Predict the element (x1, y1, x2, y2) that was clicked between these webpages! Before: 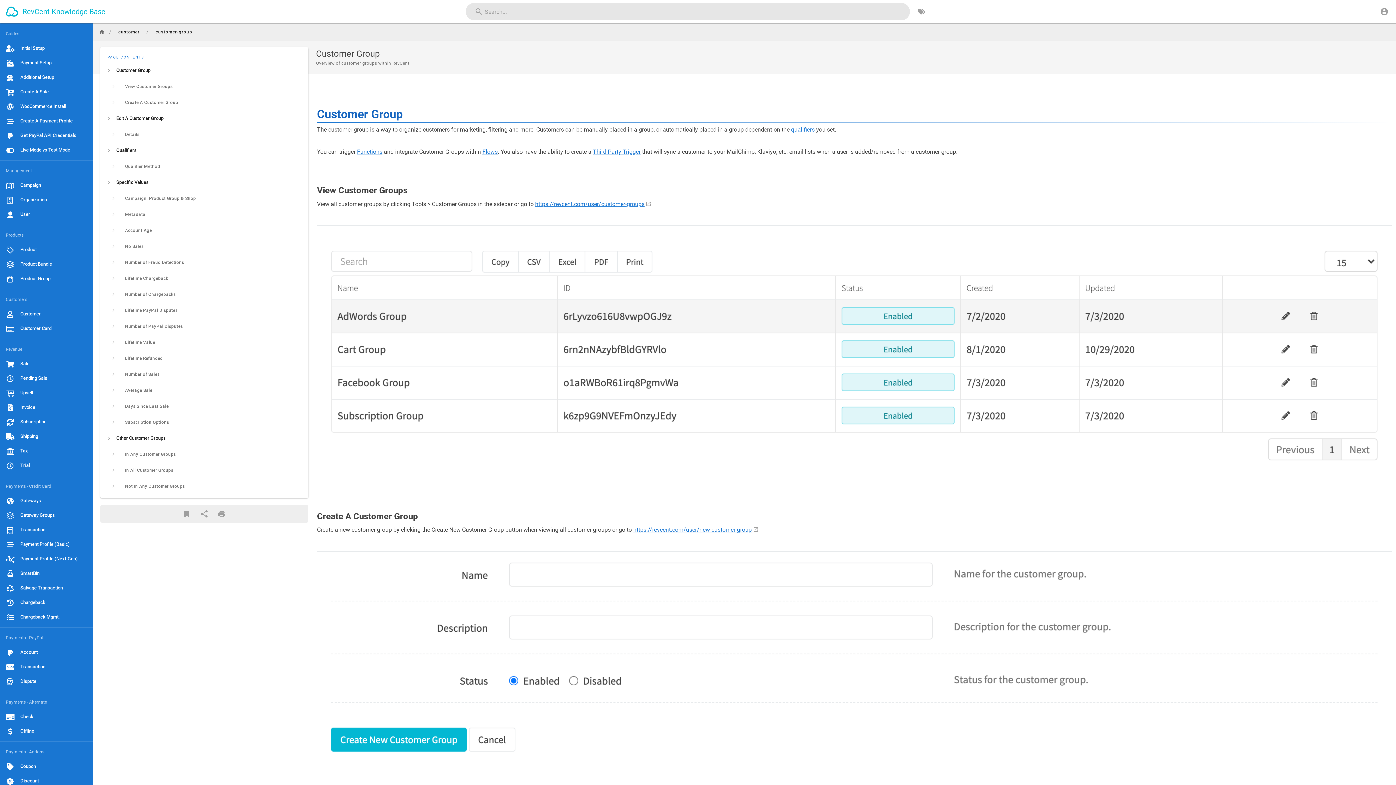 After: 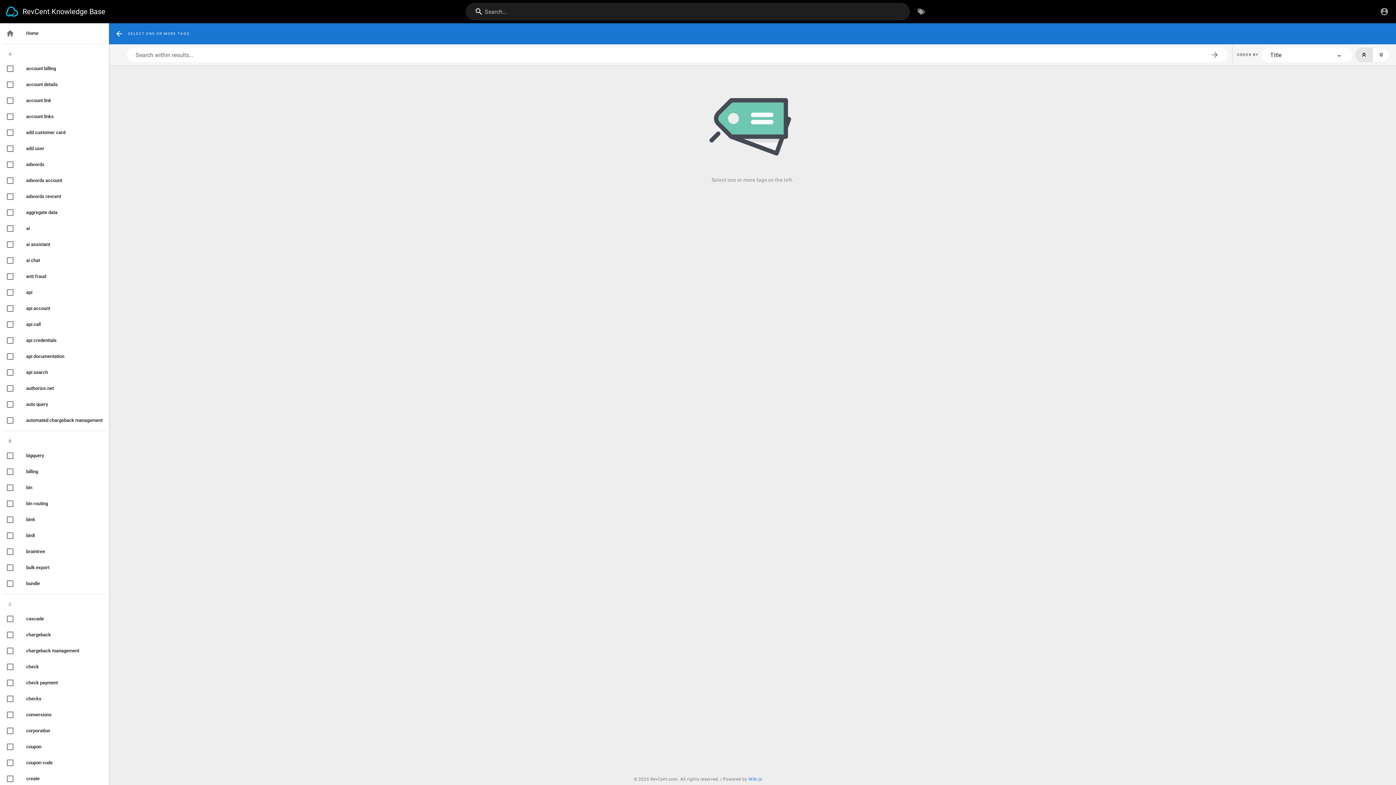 Action: label: Browse by Tags bbox: (912, 2, 930, 20)